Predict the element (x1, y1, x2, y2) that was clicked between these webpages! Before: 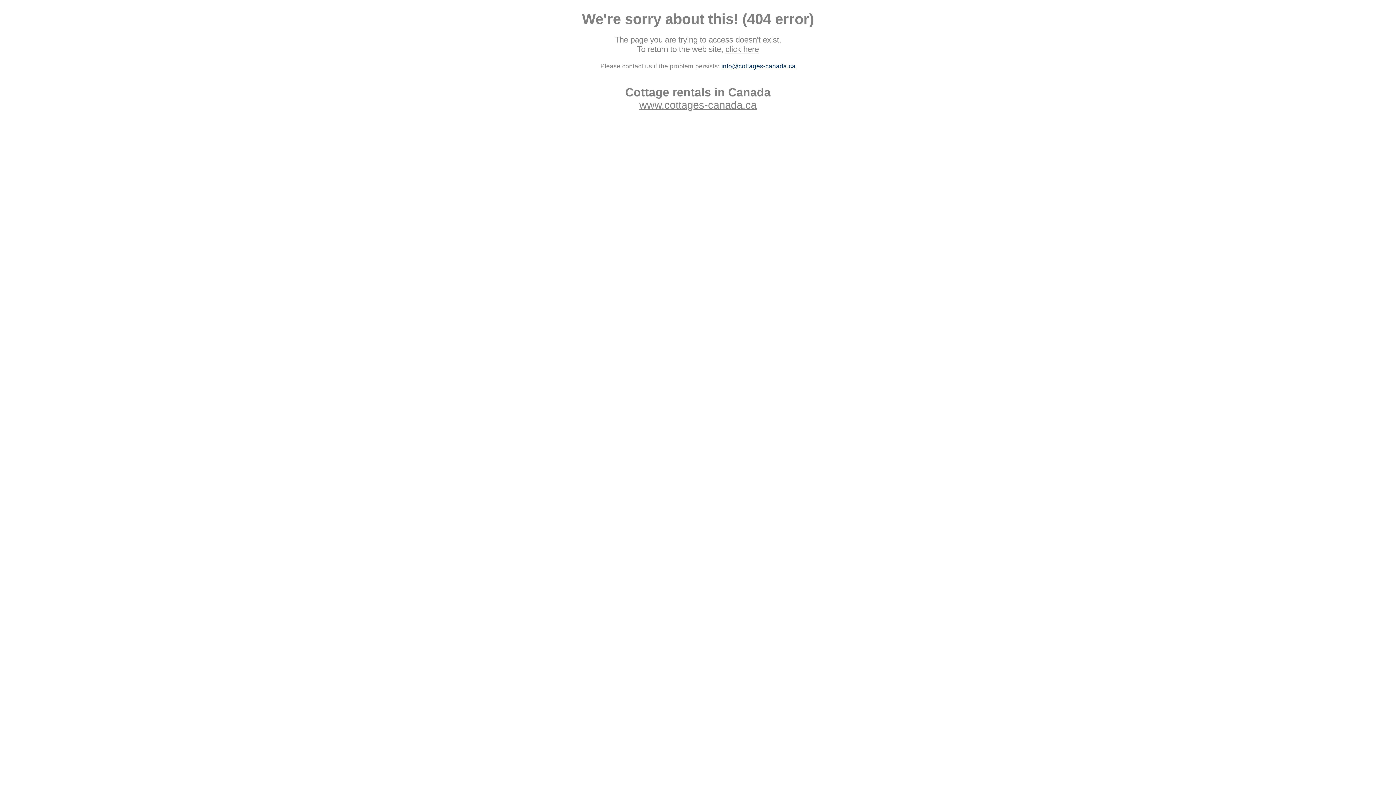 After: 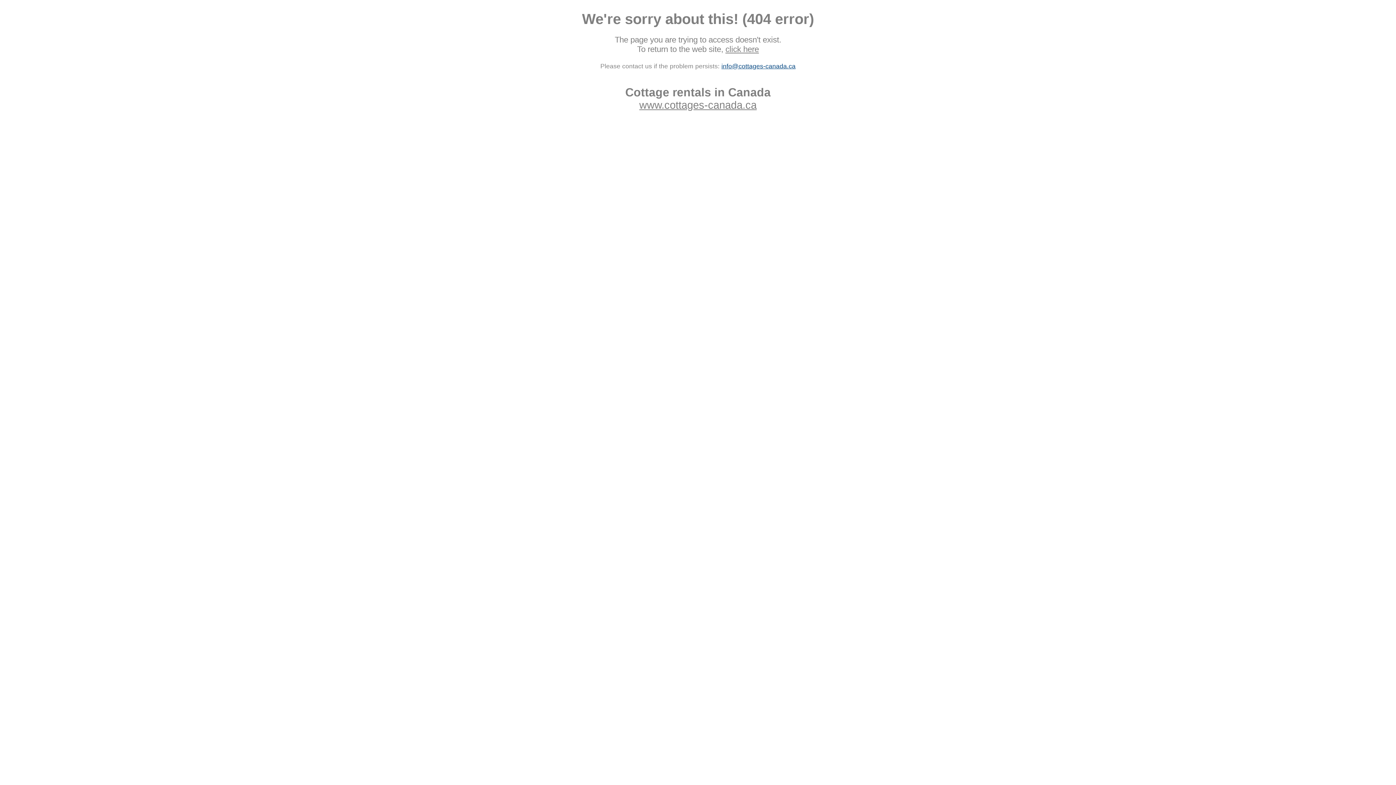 Action: bbox: (721, 62, 795, 69) label: info@cottages-canada.ca